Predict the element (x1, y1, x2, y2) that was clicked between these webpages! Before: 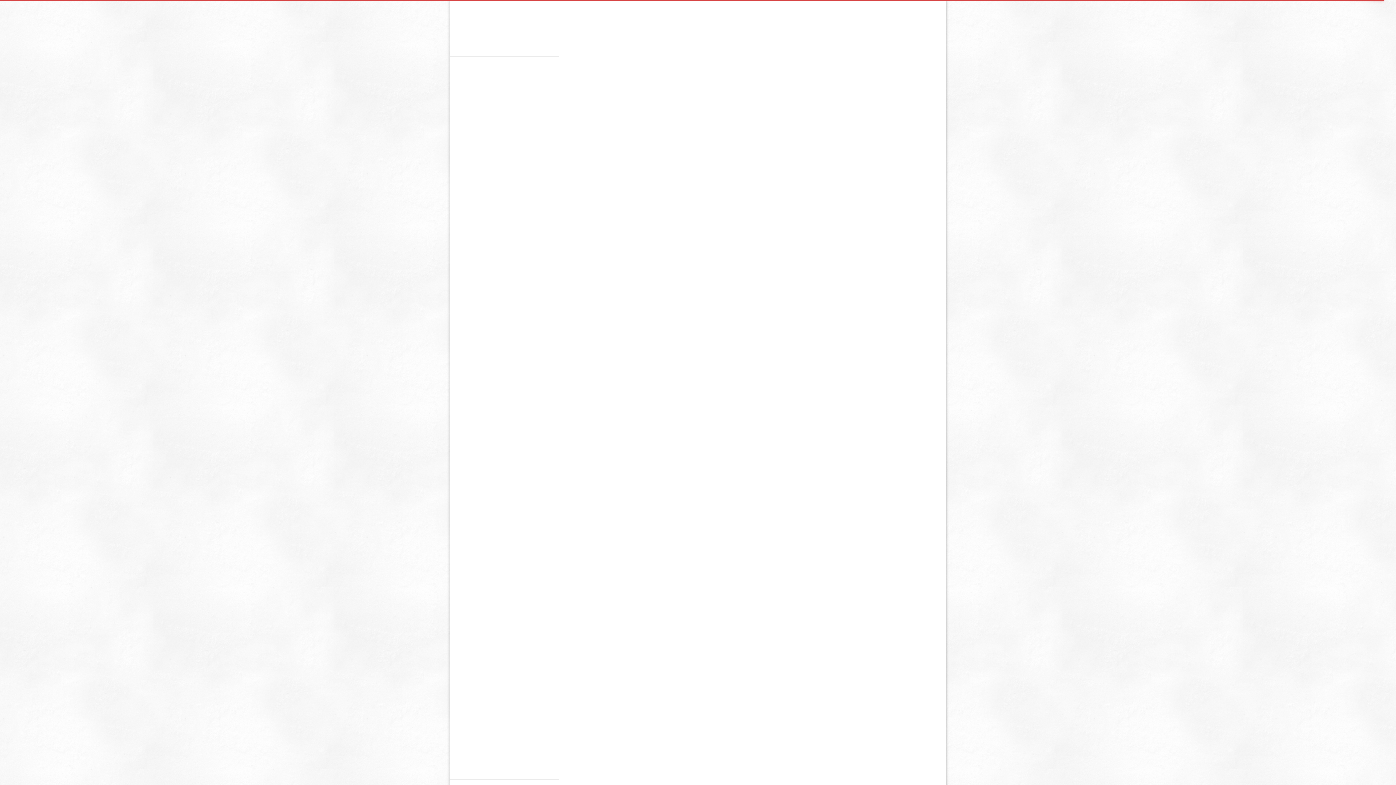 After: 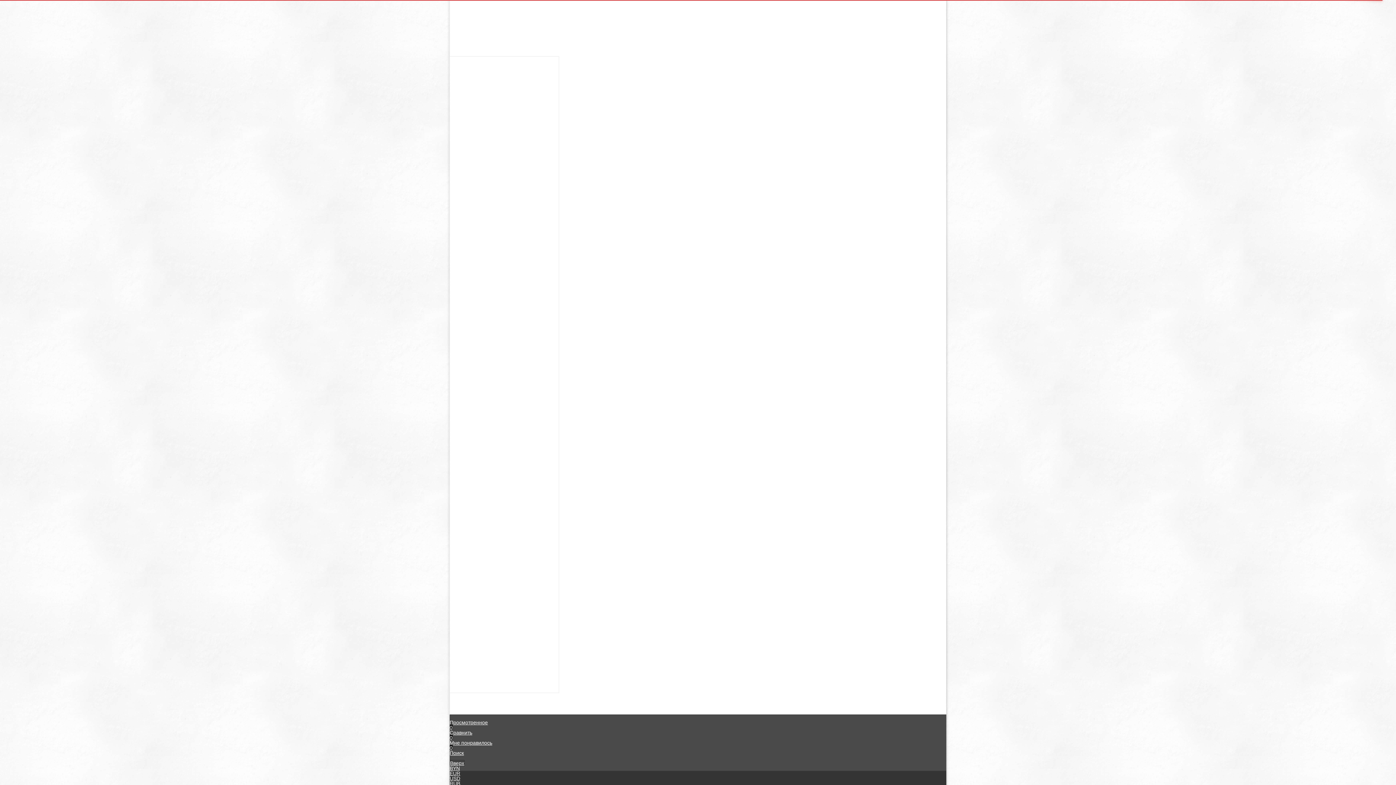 Action: label: Регистрация bbox: (778, 10, 808, 16)